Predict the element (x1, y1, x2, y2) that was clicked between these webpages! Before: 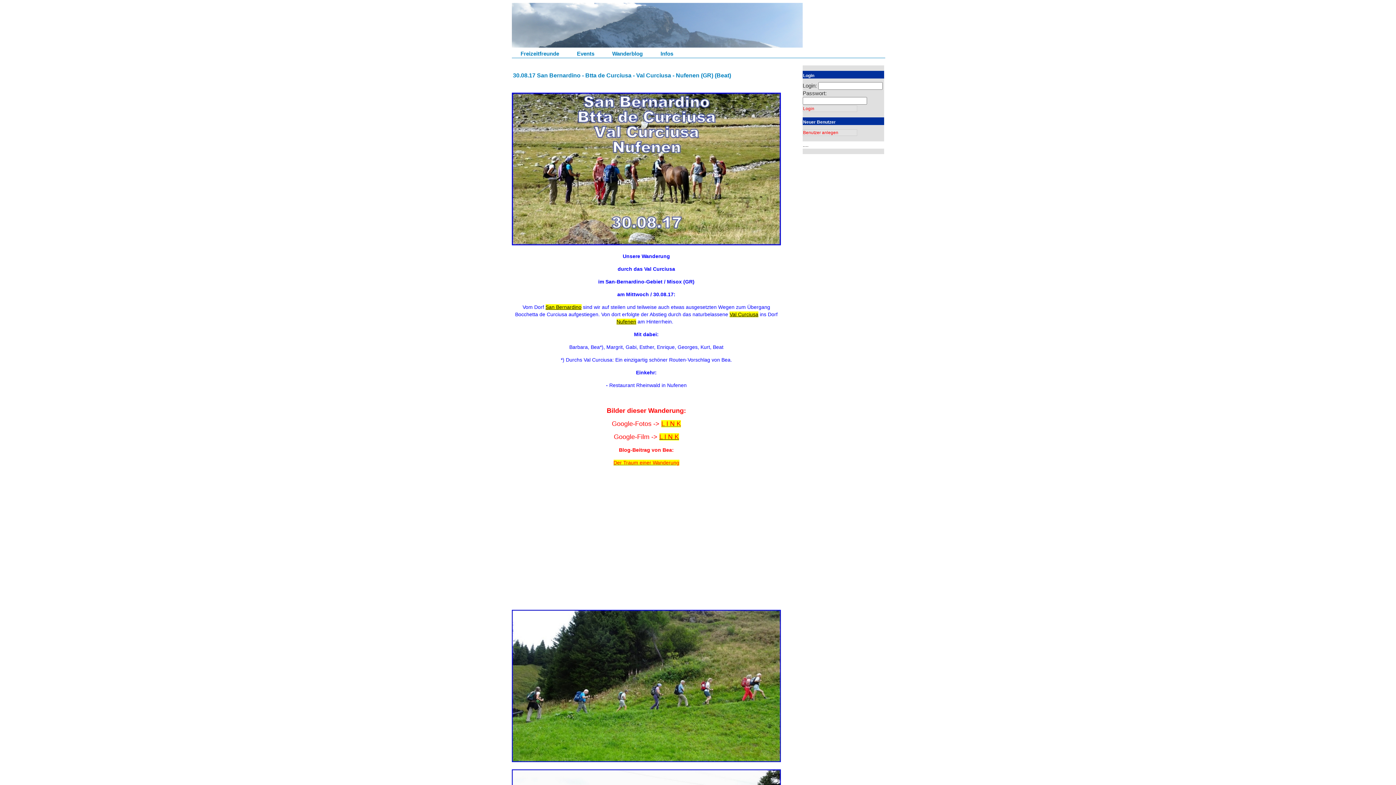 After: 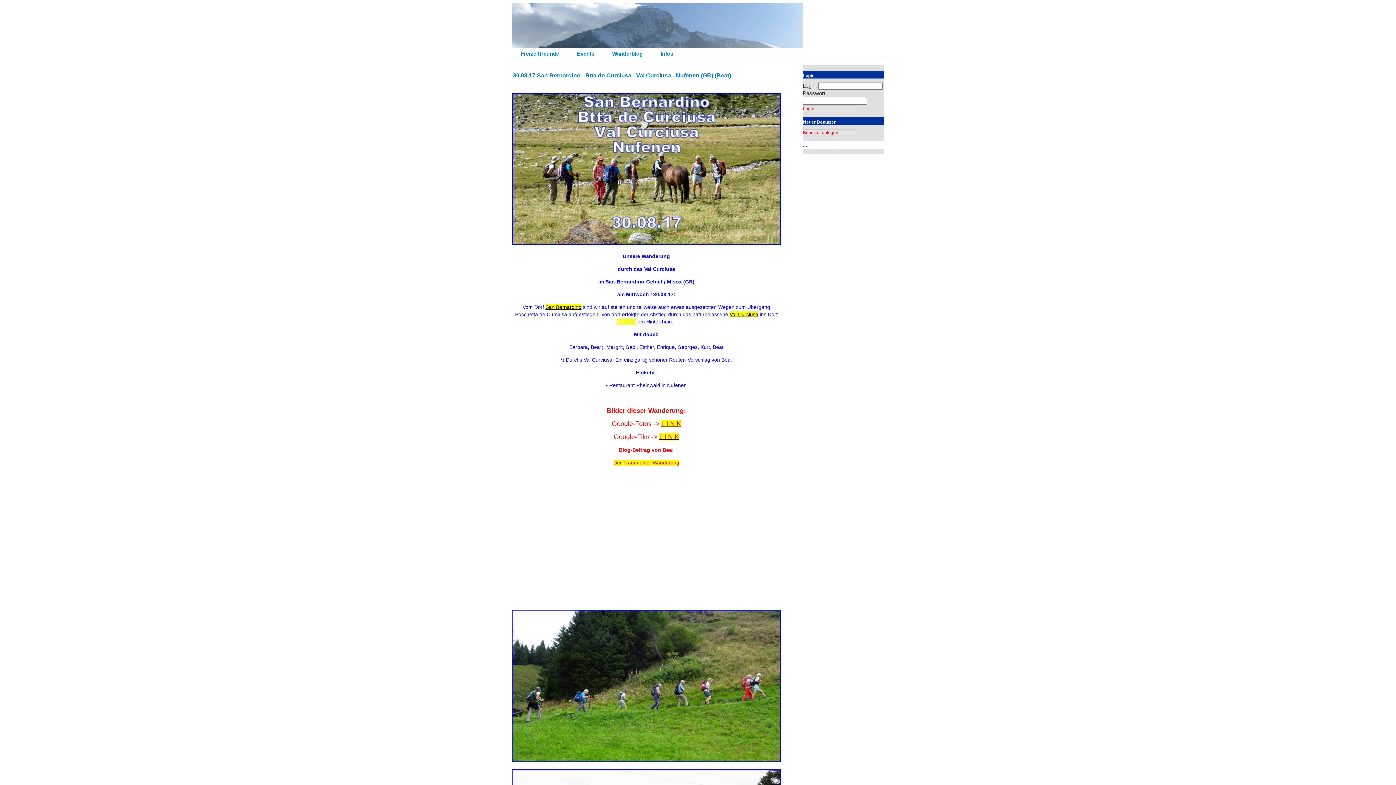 Action: bbox: (616, 318, 636, 324) label: Nufenen